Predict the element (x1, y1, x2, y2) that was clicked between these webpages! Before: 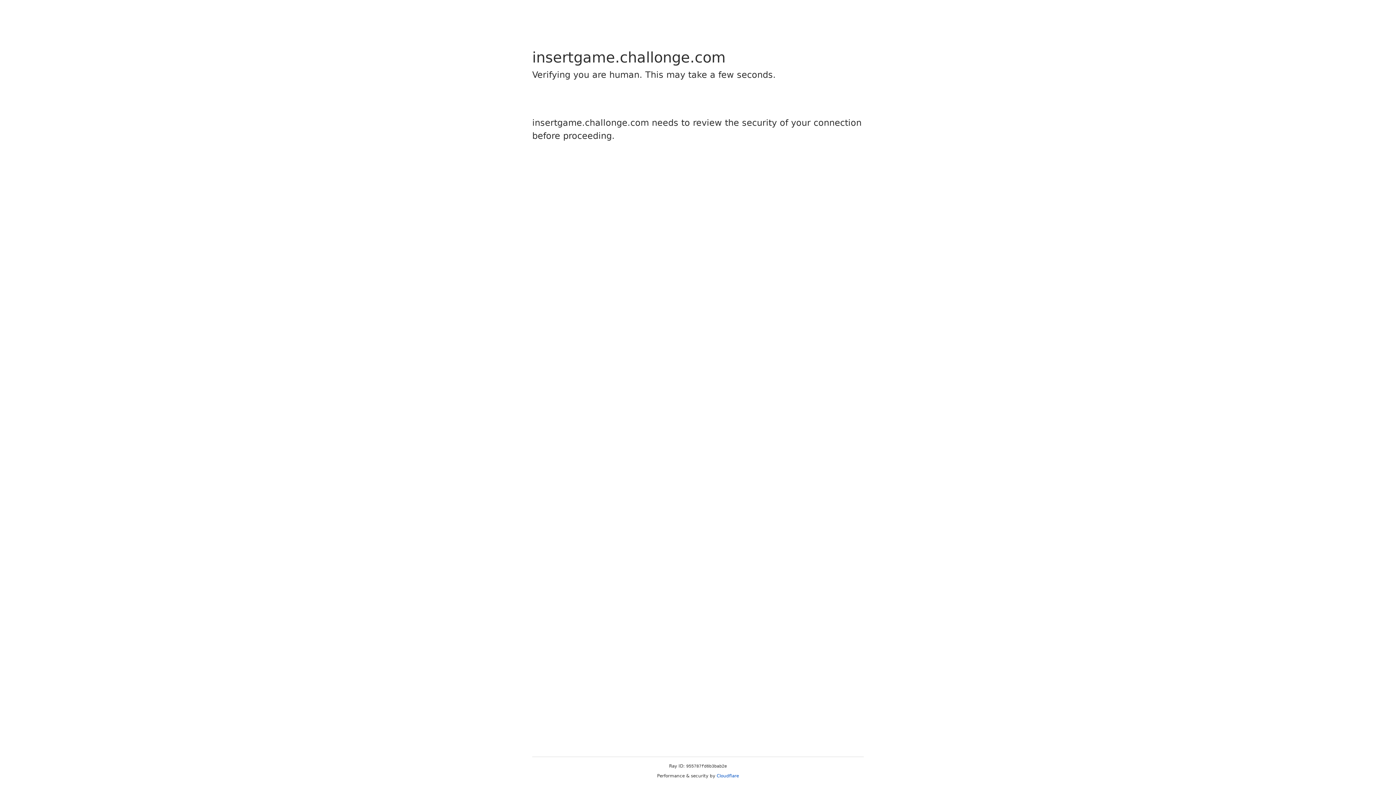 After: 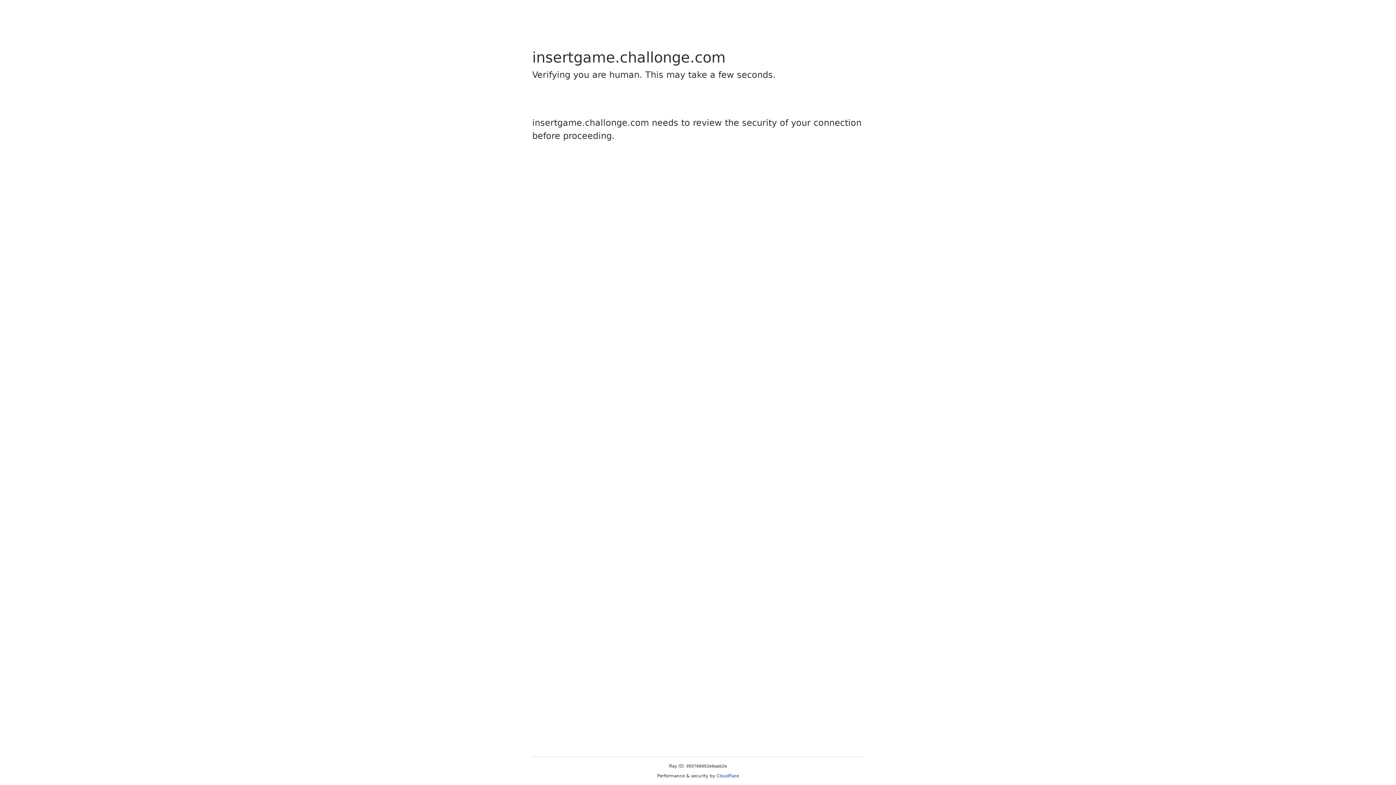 Action: bbox: (716, 773, 739, 778) label: Cloudflare